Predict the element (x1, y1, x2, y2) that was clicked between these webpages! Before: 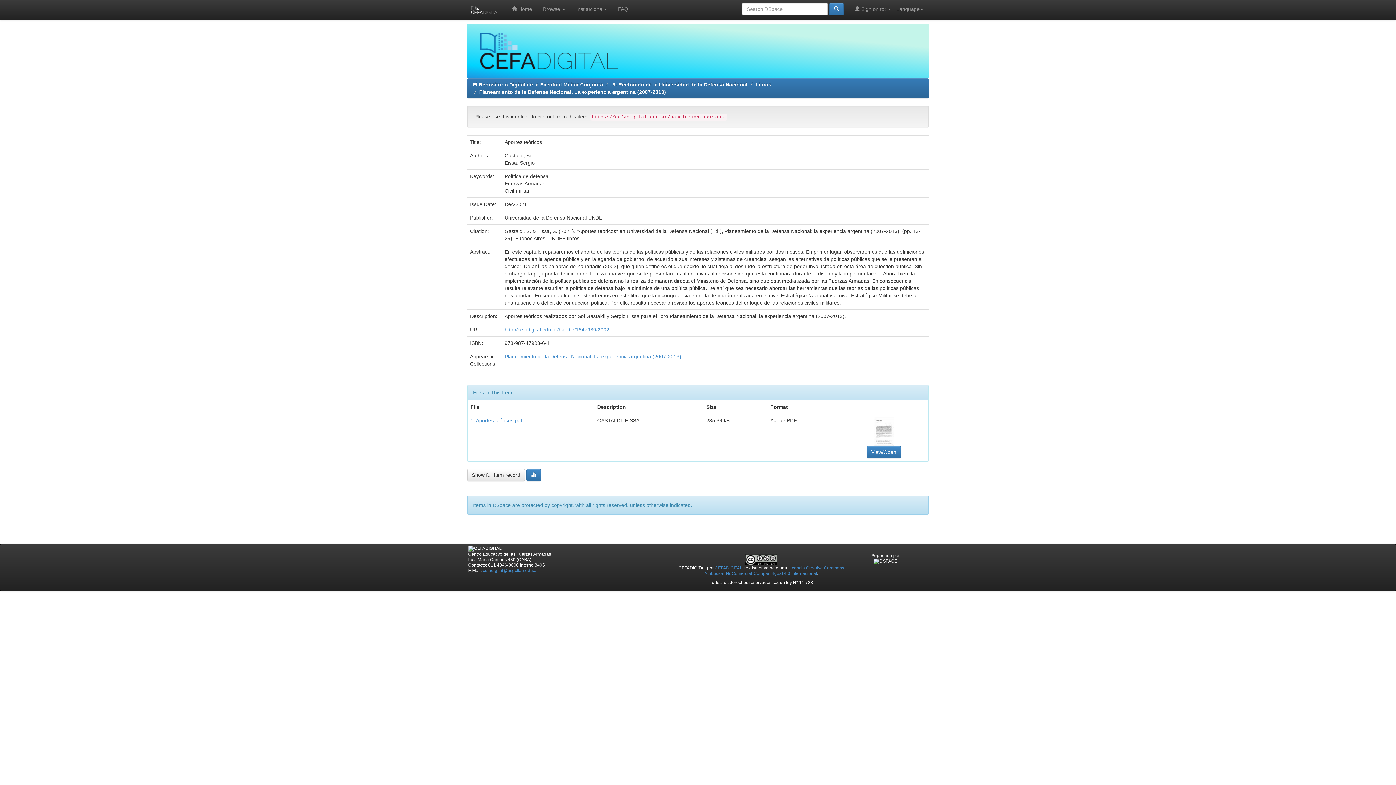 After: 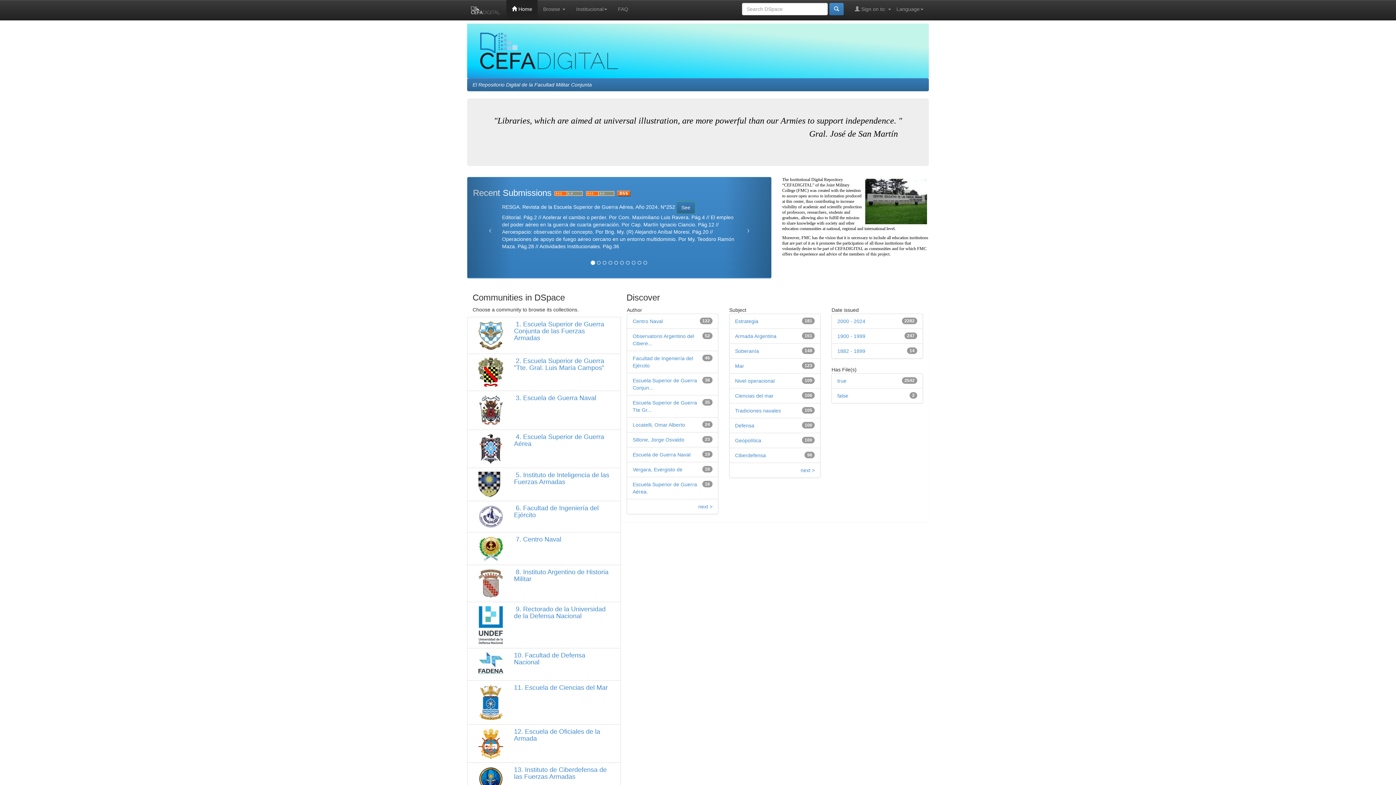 Action: bbox: (461, 0, 506, 20)